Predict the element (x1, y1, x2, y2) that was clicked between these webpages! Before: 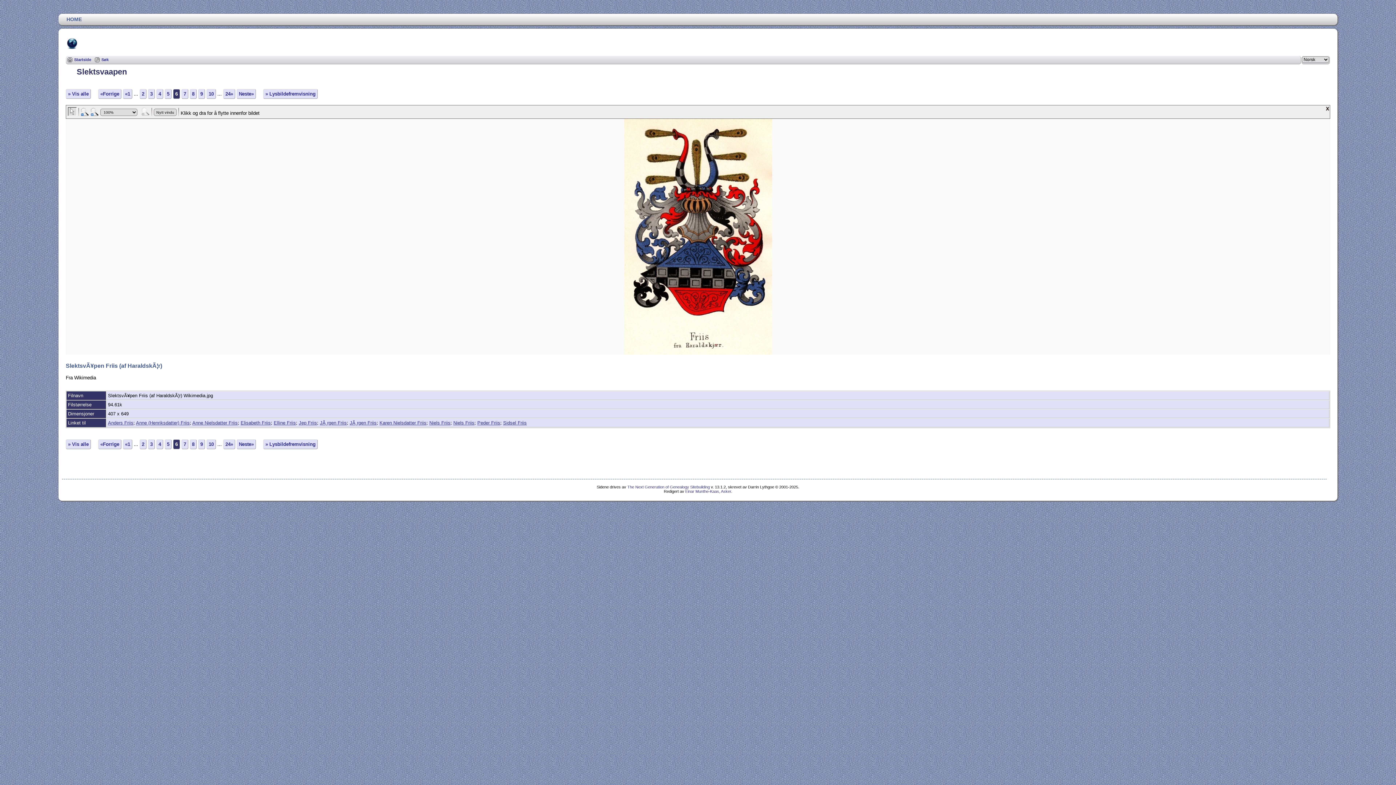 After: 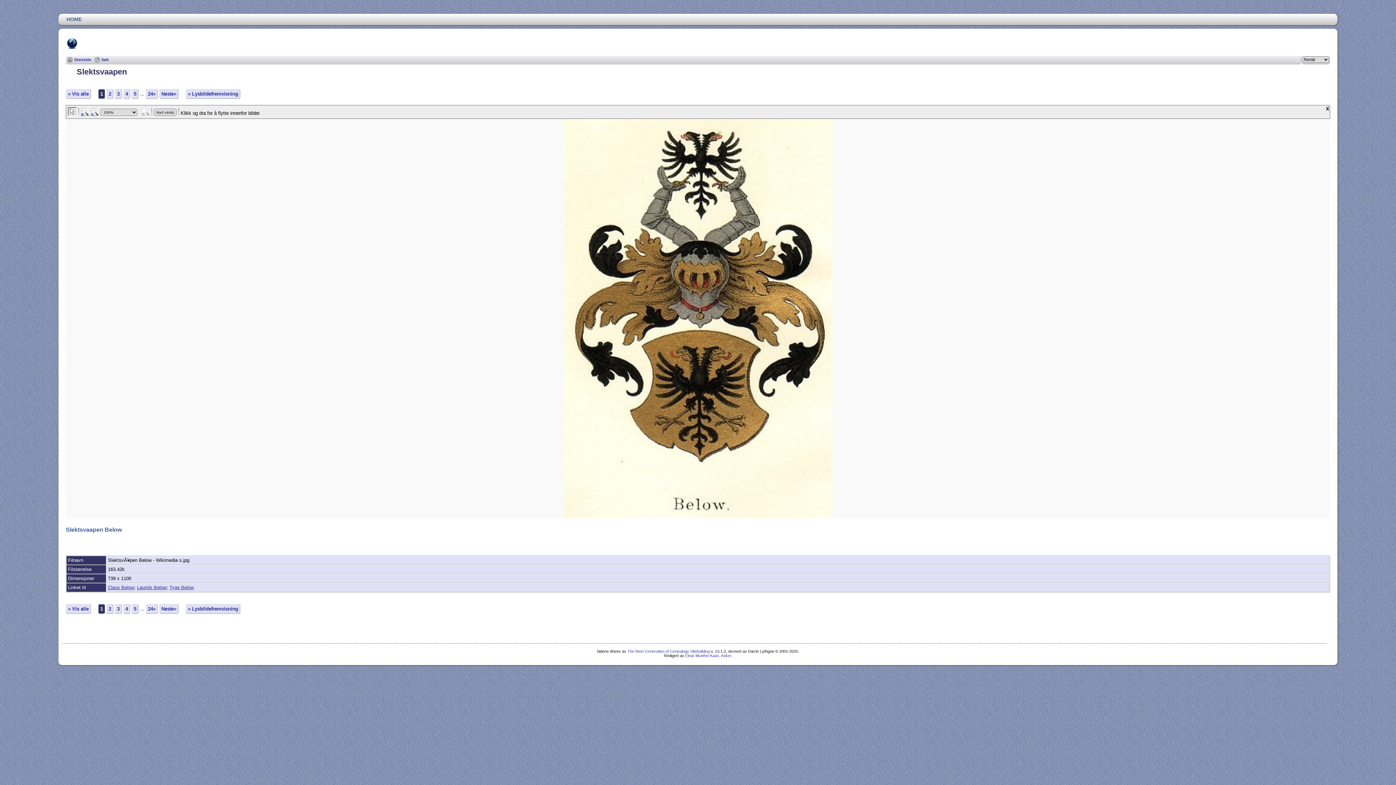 Action: label: «1 bbox: (122, 439, 132, 449)